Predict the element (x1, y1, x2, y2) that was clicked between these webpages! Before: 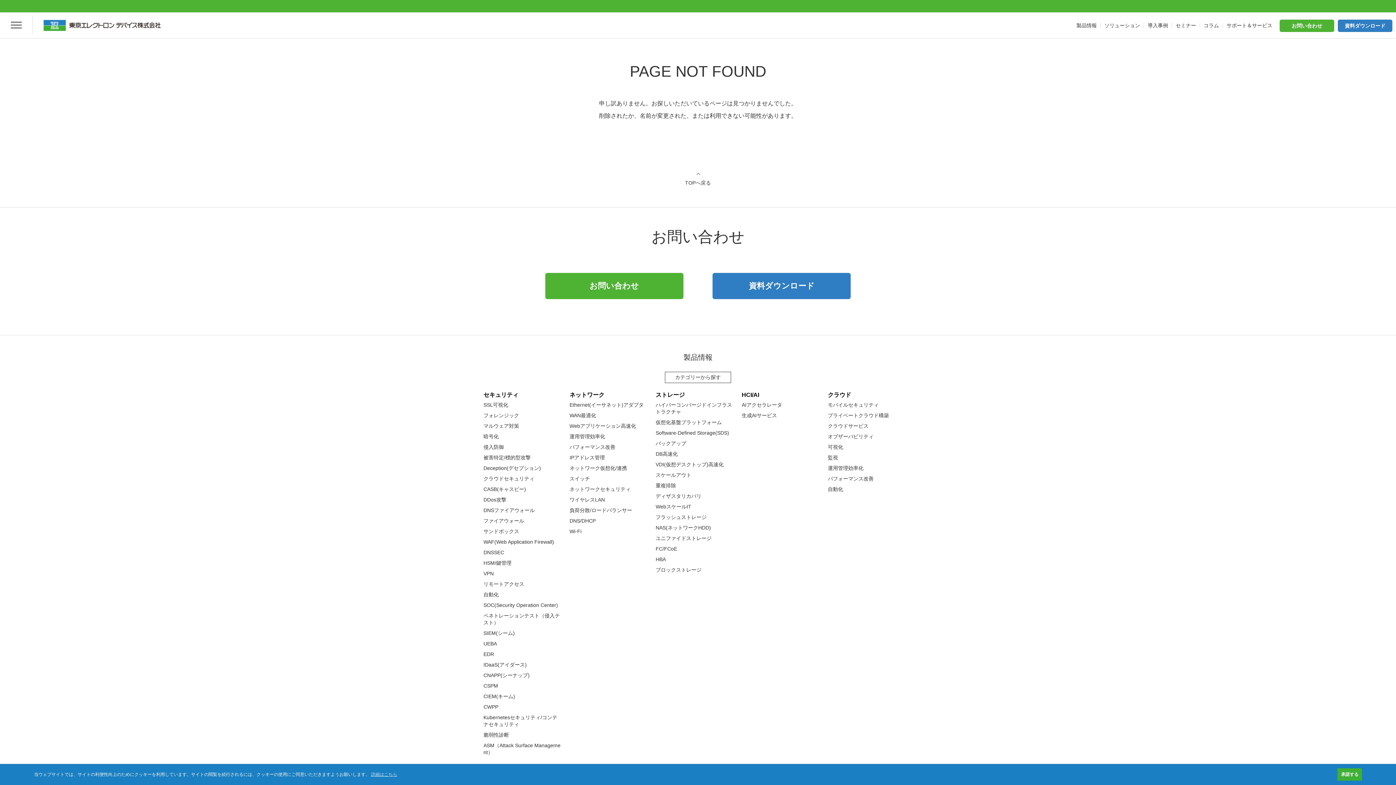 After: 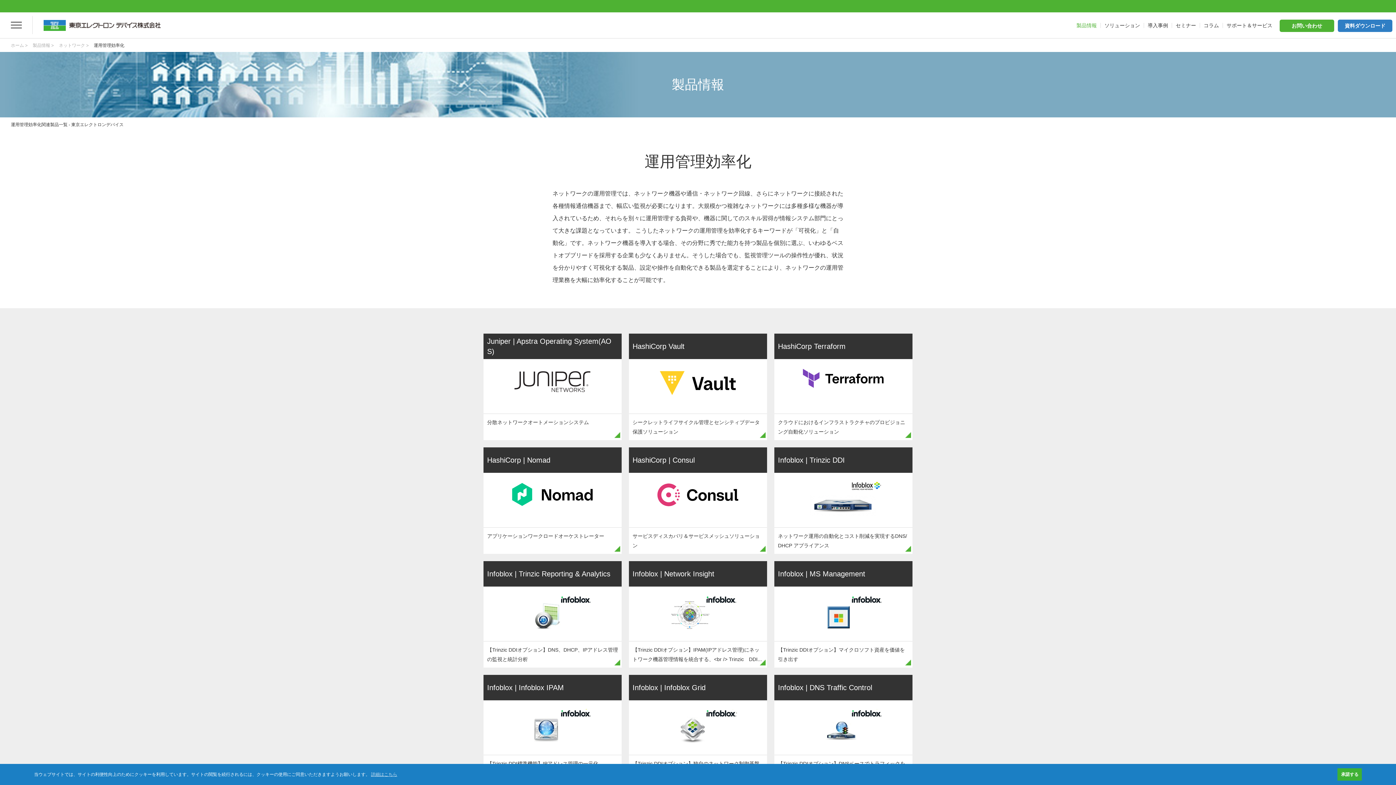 Action: label: 運用管理効率化 bbox: (569, 431, 647, 442)